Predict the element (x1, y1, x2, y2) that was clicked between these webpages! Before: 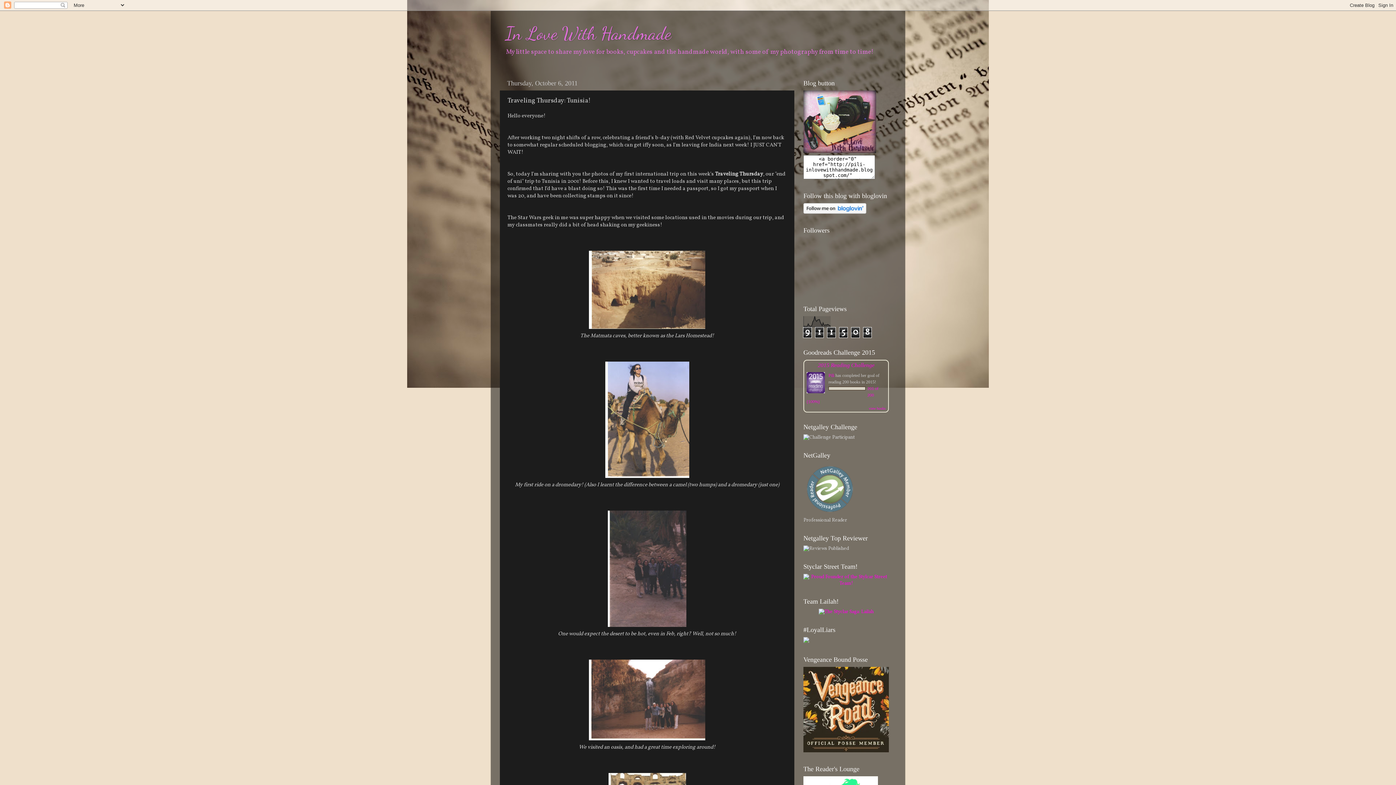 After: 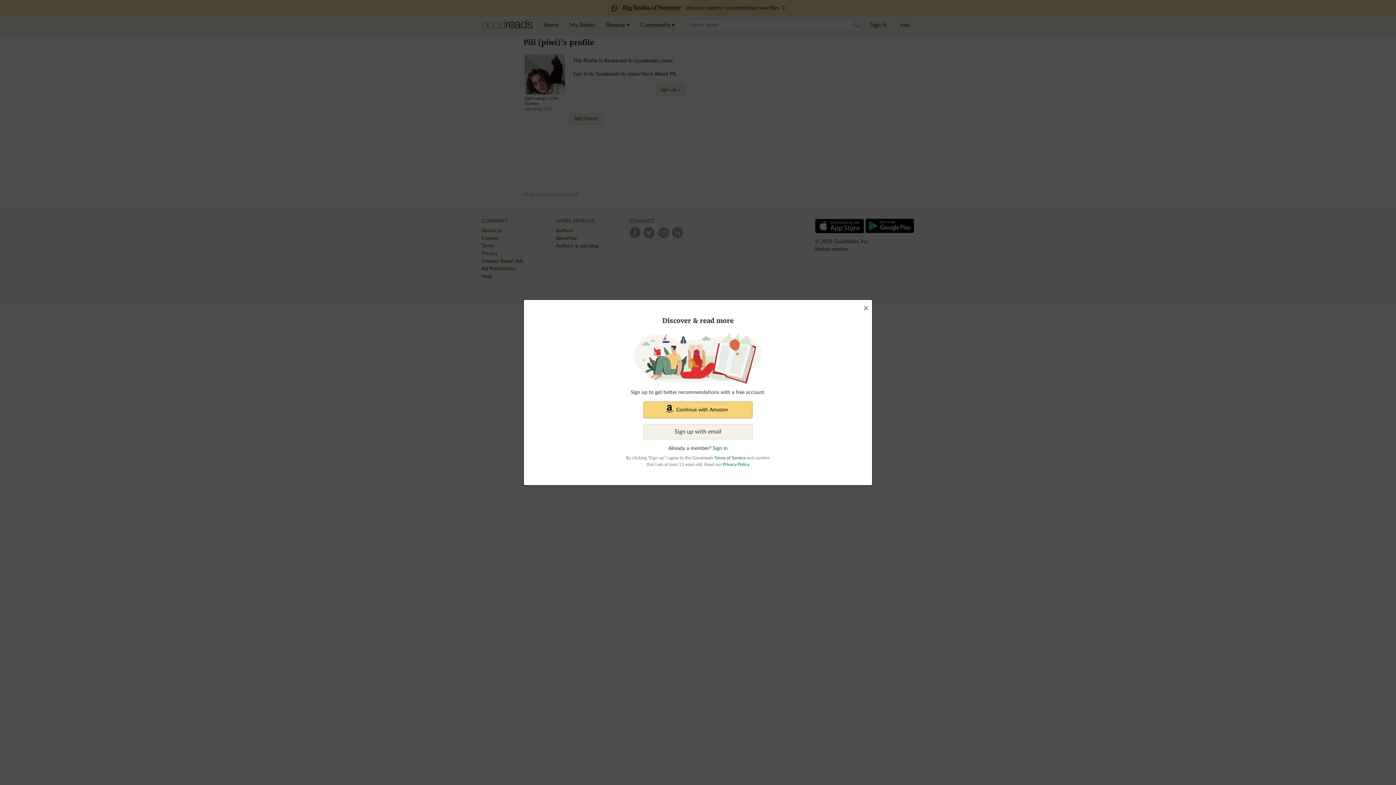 Action: bbox: (869, 406, 885, 410) label: view books